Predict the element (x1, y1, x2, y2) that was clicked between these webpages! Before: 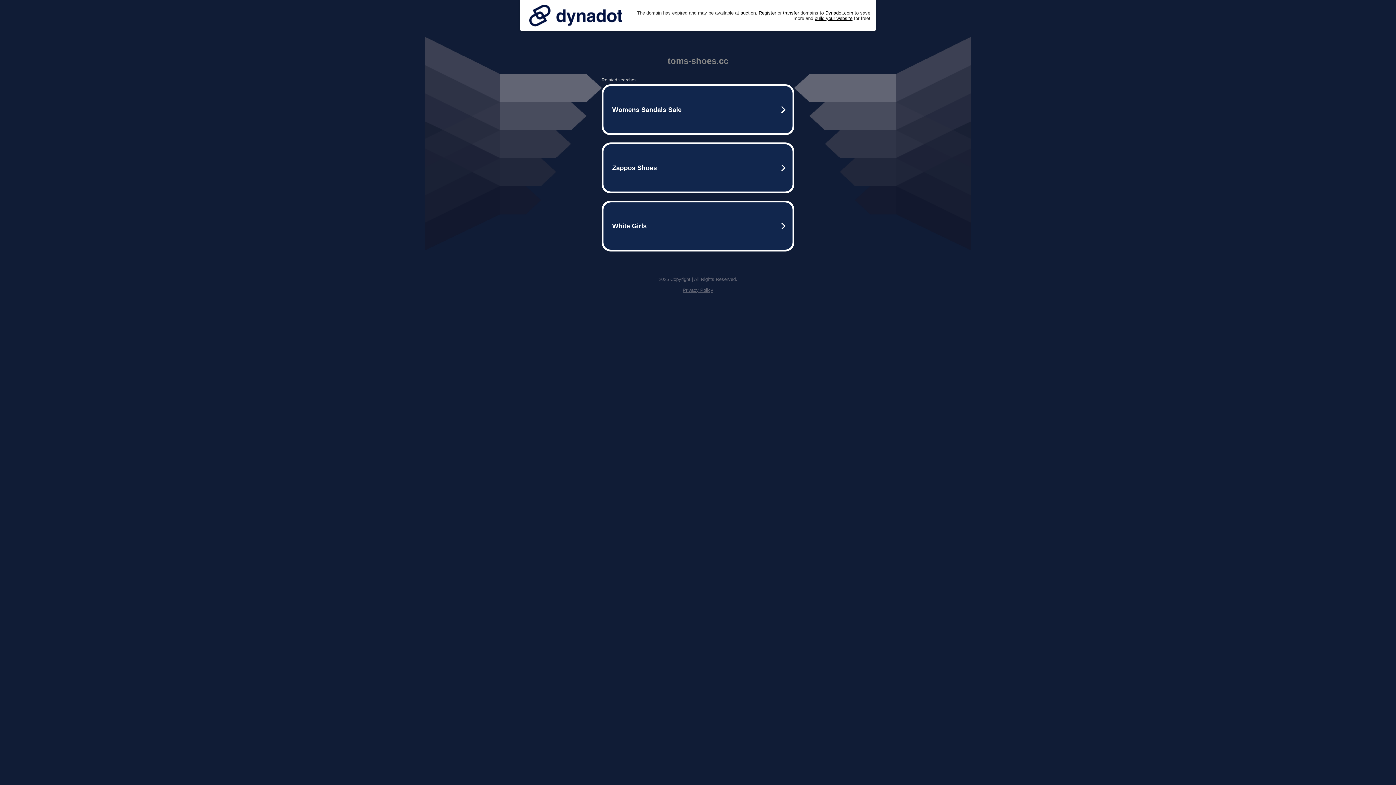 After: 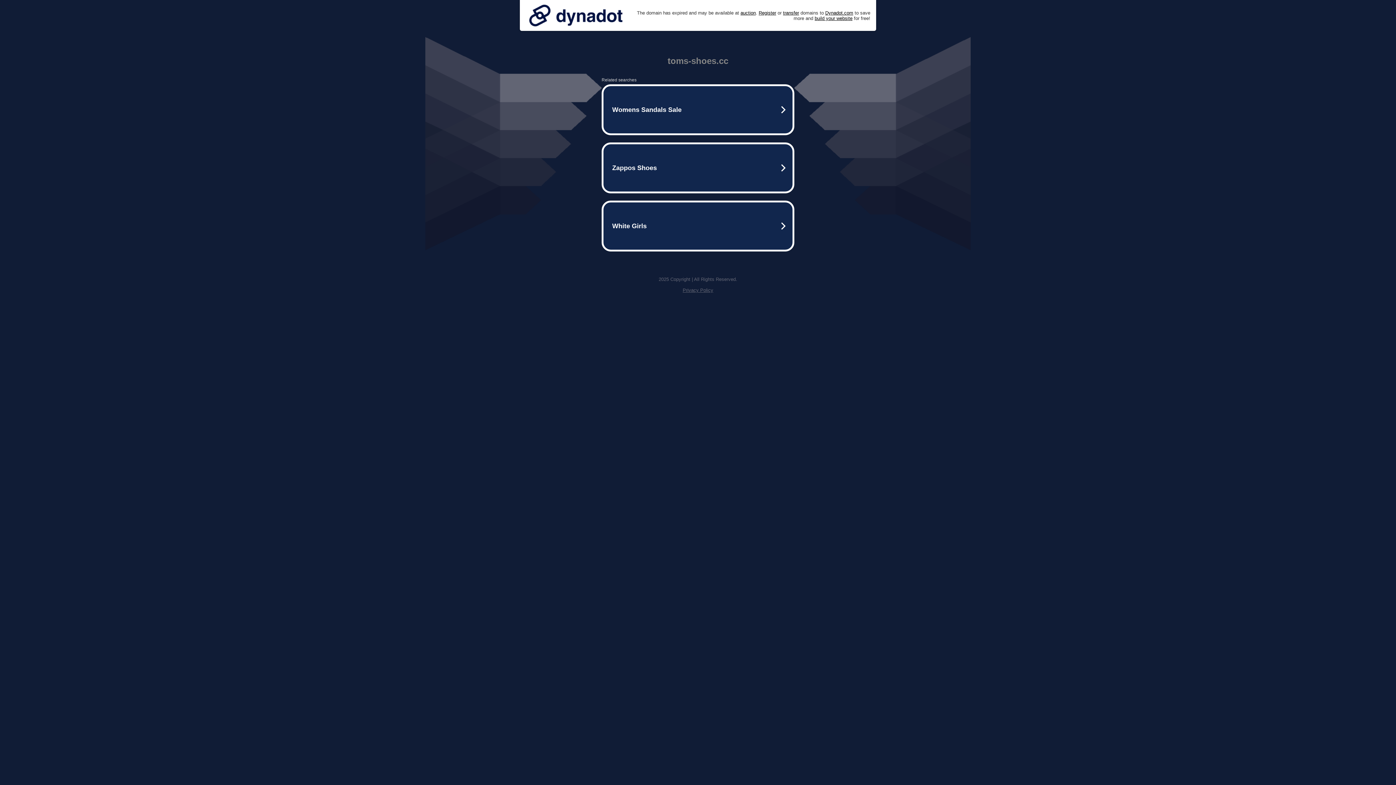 Action: bbox: (525, 0, 626, 30)